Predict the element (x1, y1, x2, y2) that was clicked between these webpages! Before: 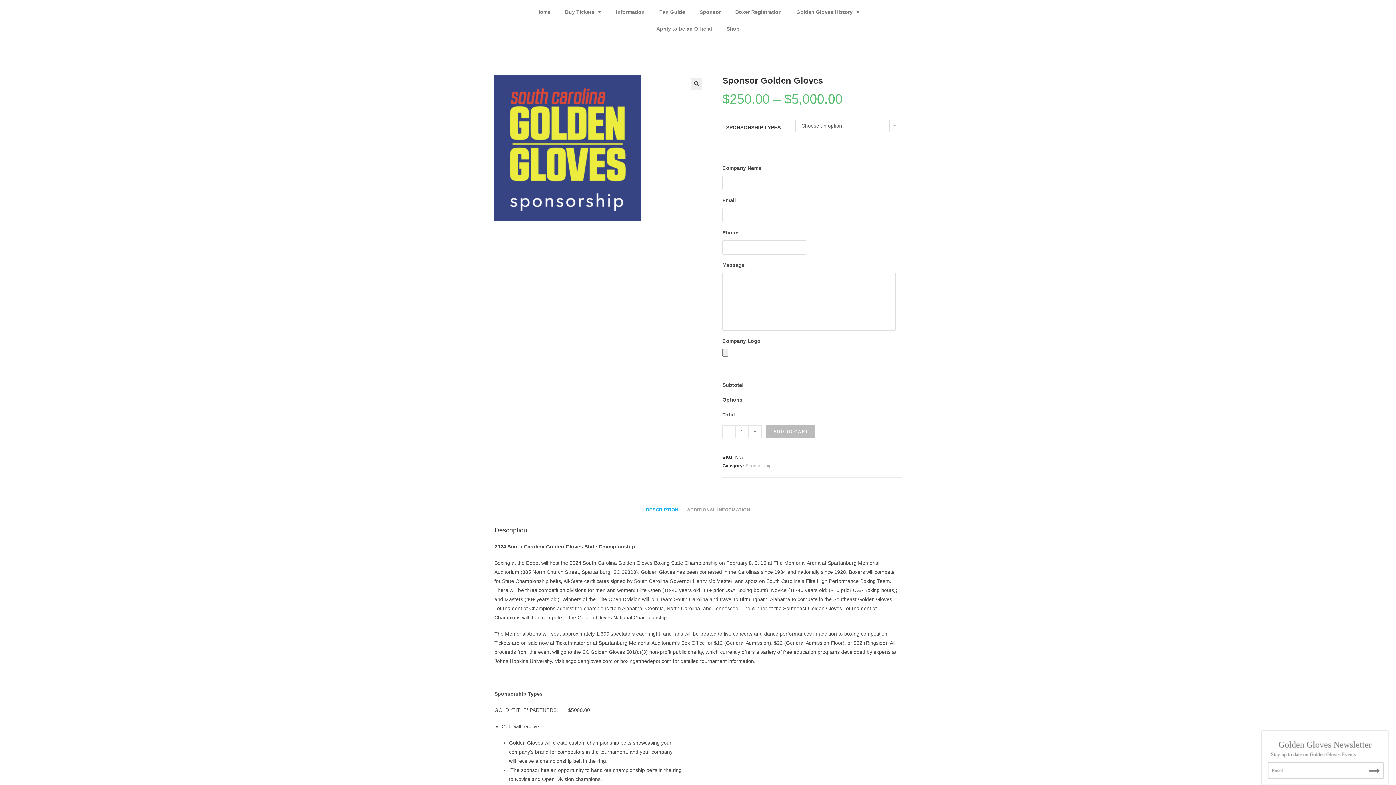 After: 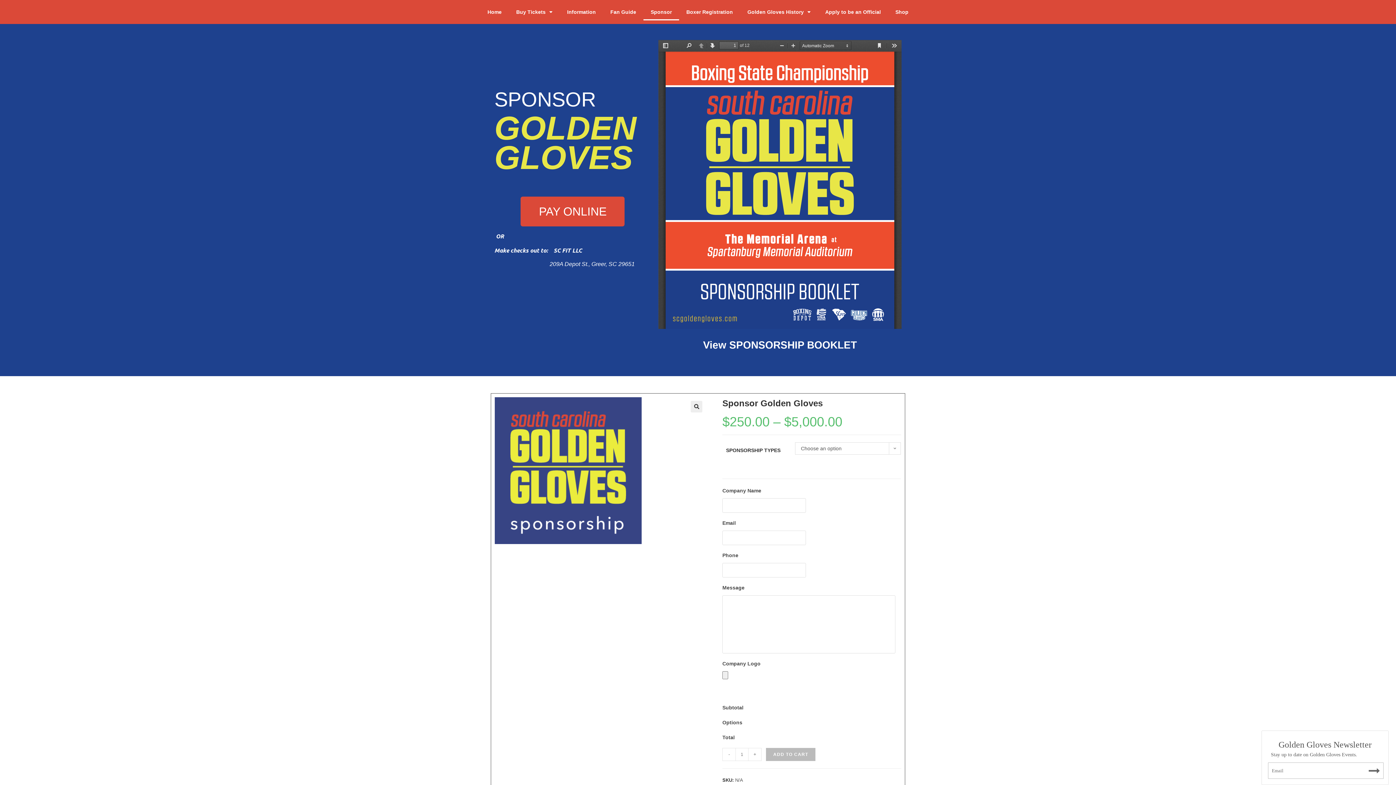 Action: label: Sponsor bbox: (657, 3, 693, 20)